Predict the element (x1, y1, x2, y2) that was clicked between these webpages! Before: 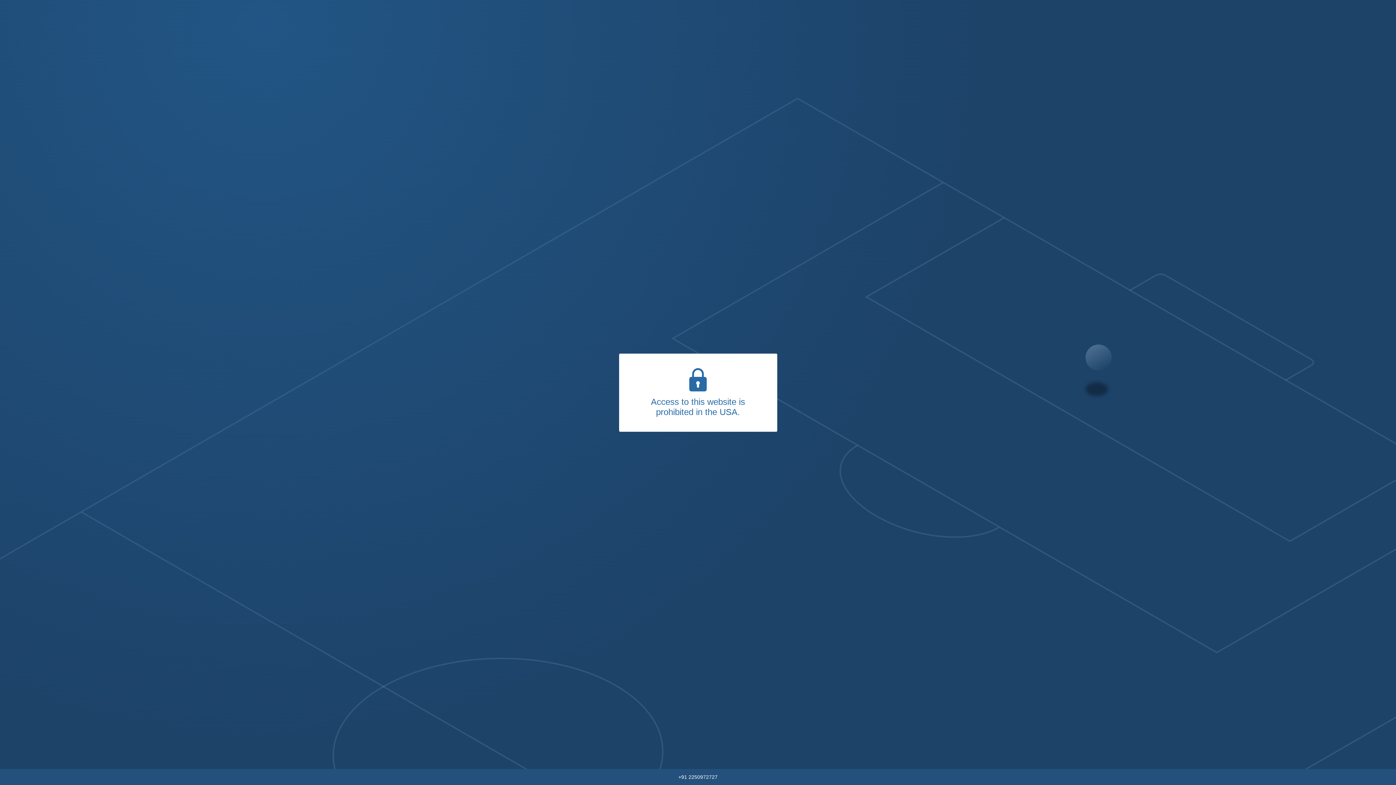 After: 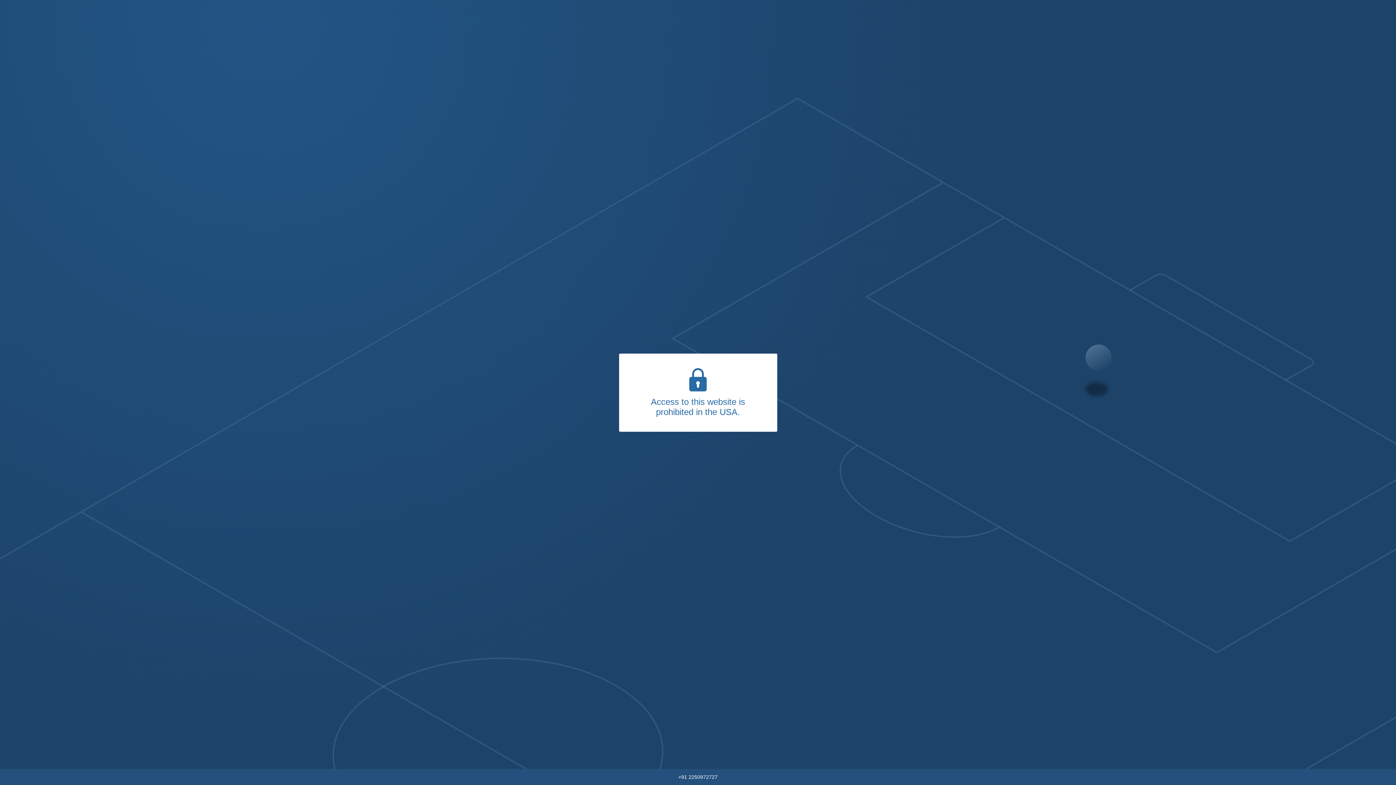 Action: bbox: (678, 774, 717, 780) label: +91 2250972727